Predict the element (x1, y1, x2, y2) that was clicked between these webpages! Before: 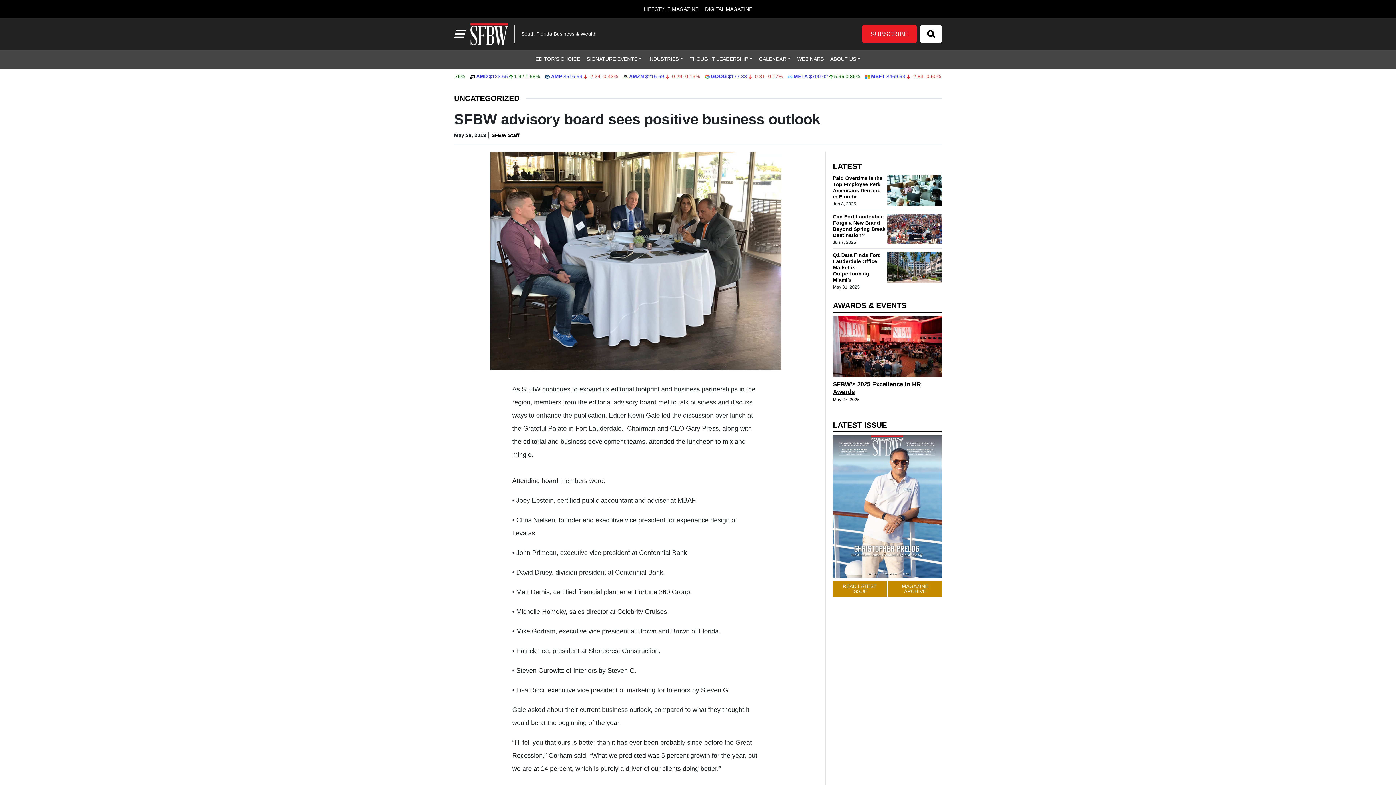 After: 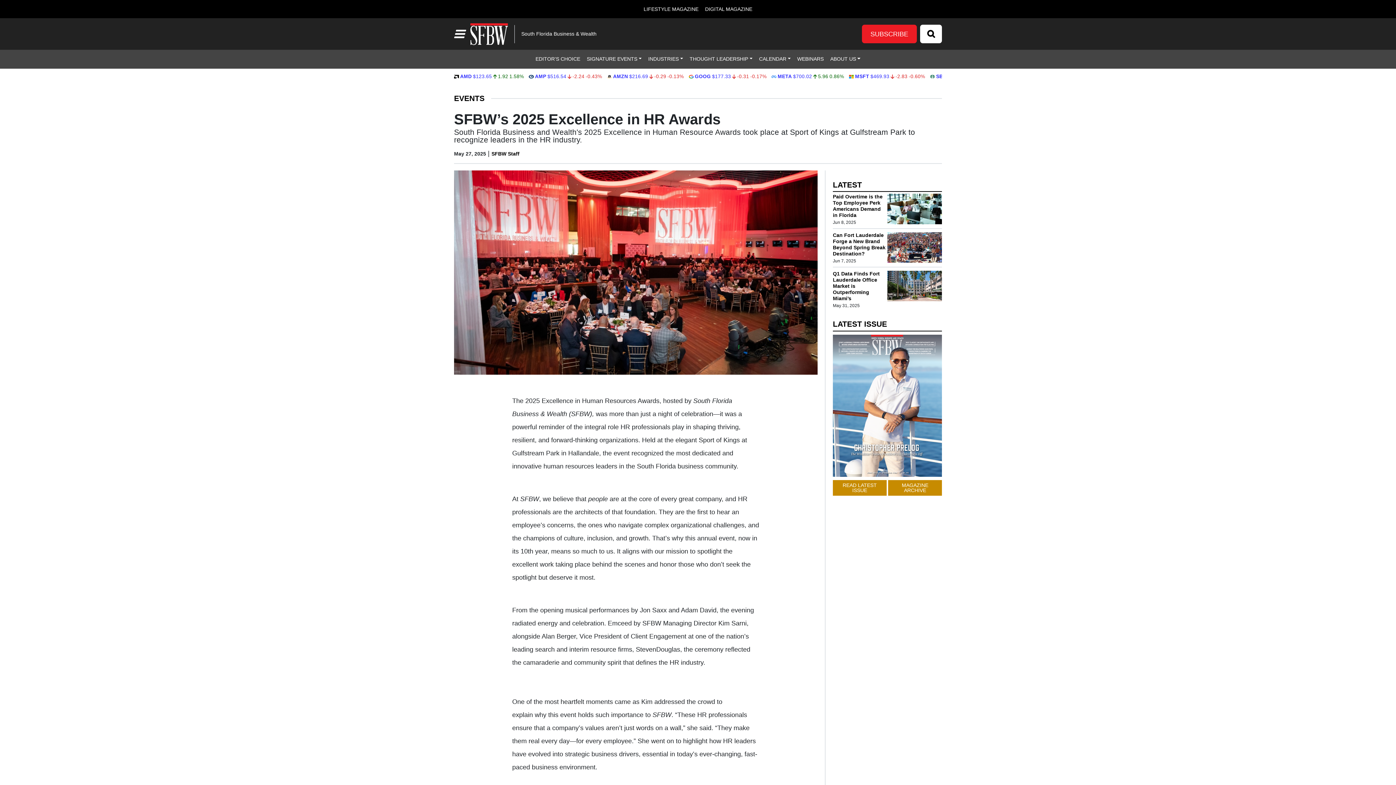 Action: bbox: (833, 380, 942, 396) label: SFBW’s 2025 Excellence in HR Awards